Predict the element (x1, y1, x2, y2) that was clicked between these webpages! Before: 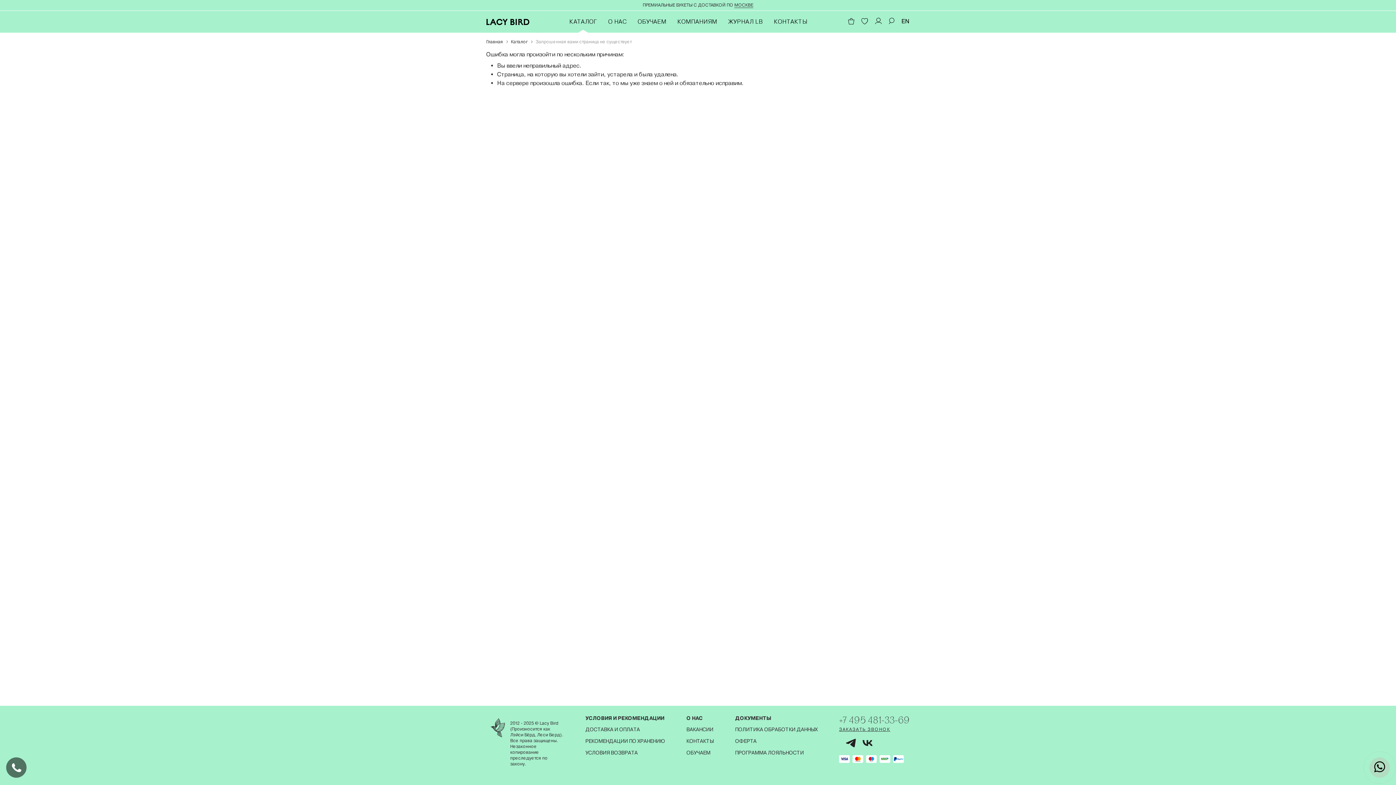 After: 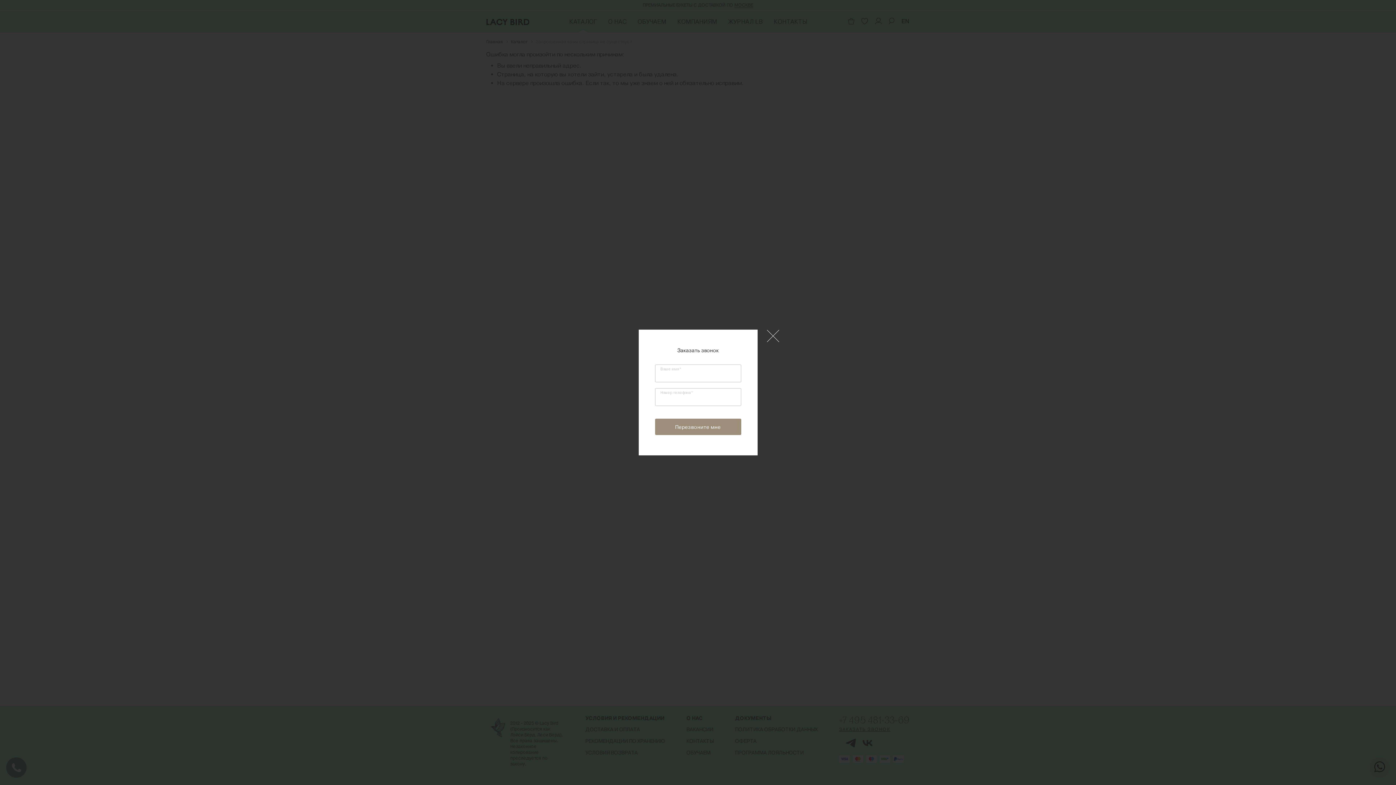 Action: bbox: (839, 727, 910, 732) label: ЗАКАЗАТЬ ЗВОНОК